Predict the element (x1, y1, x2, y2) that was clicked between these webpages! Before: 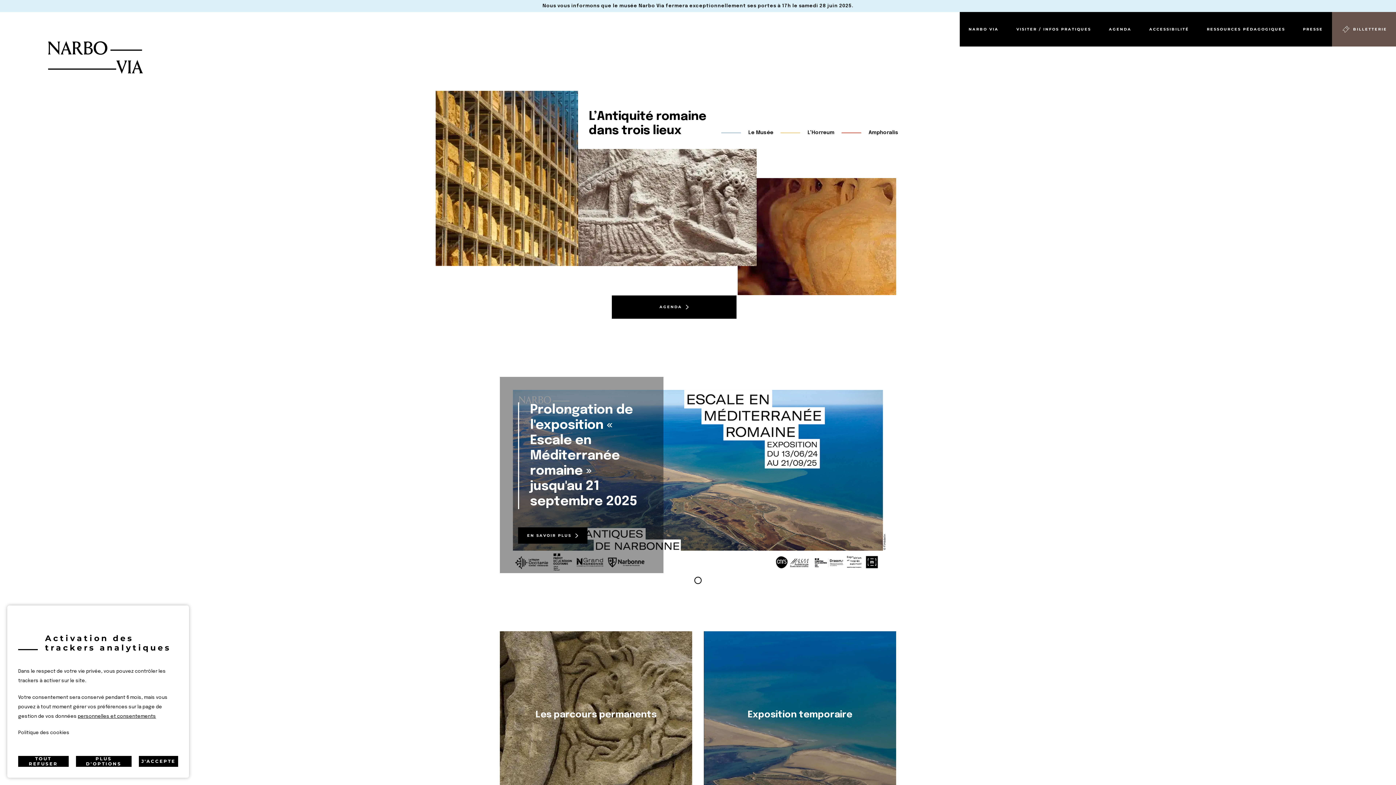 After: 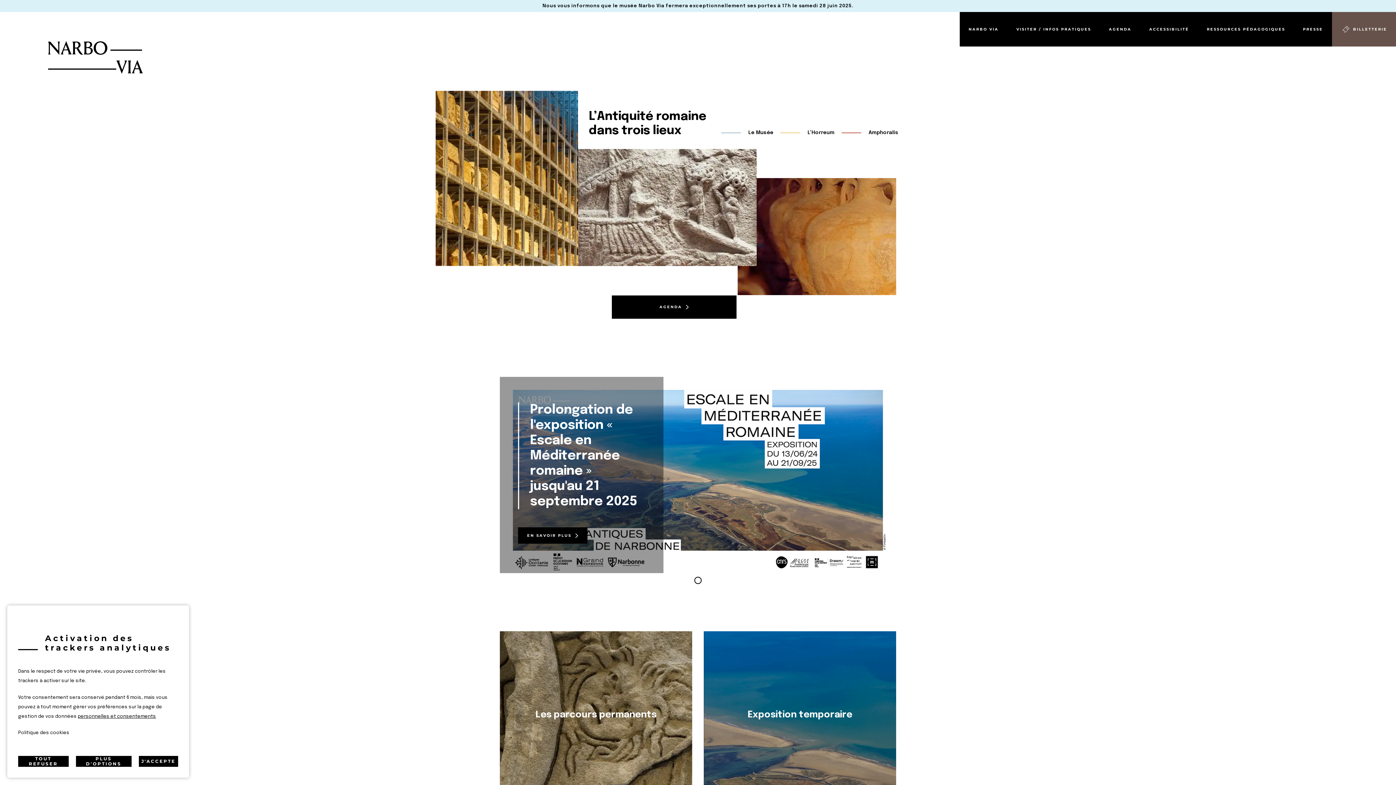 Action: label: Billetterie  (S'ouvre dans un nouvel onglet) bbox: (1332, 12, 1396, 46)